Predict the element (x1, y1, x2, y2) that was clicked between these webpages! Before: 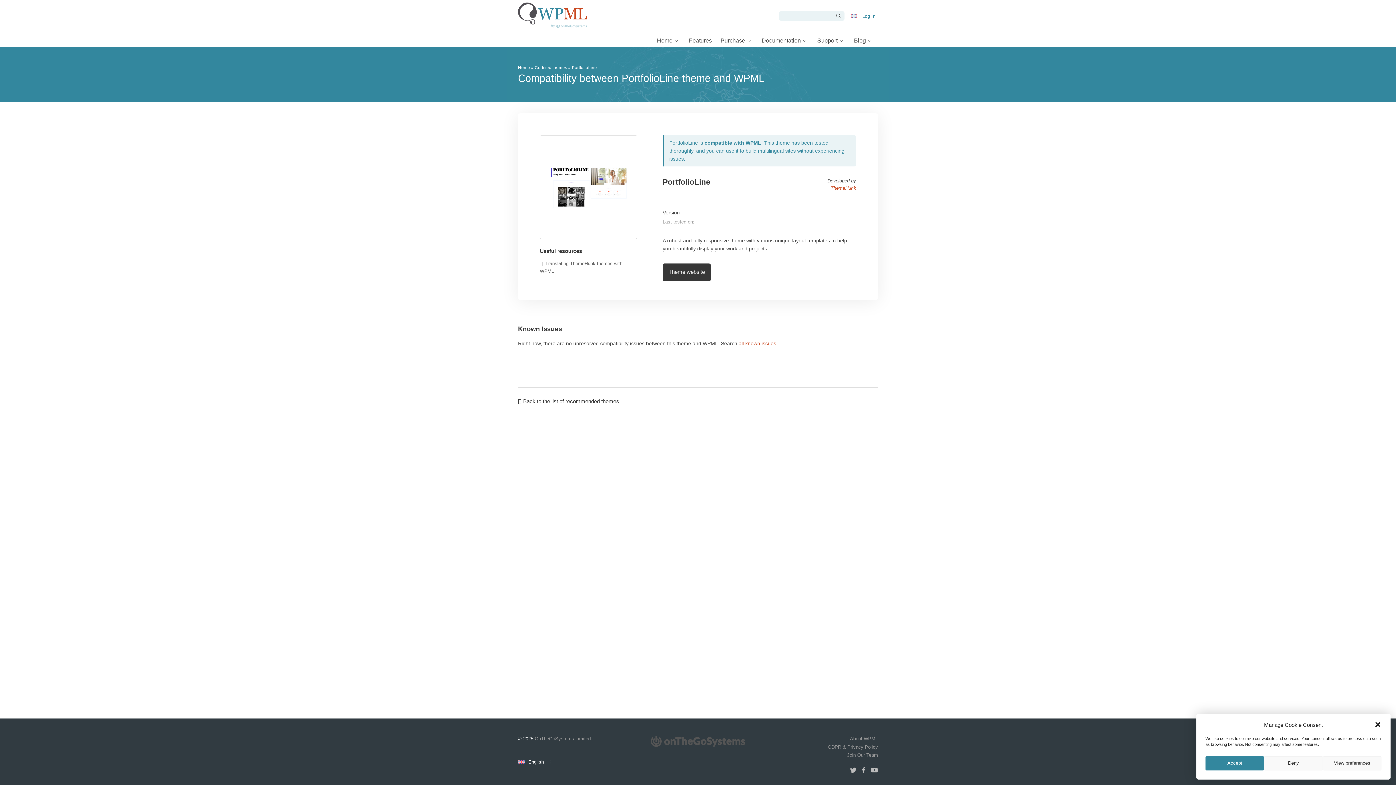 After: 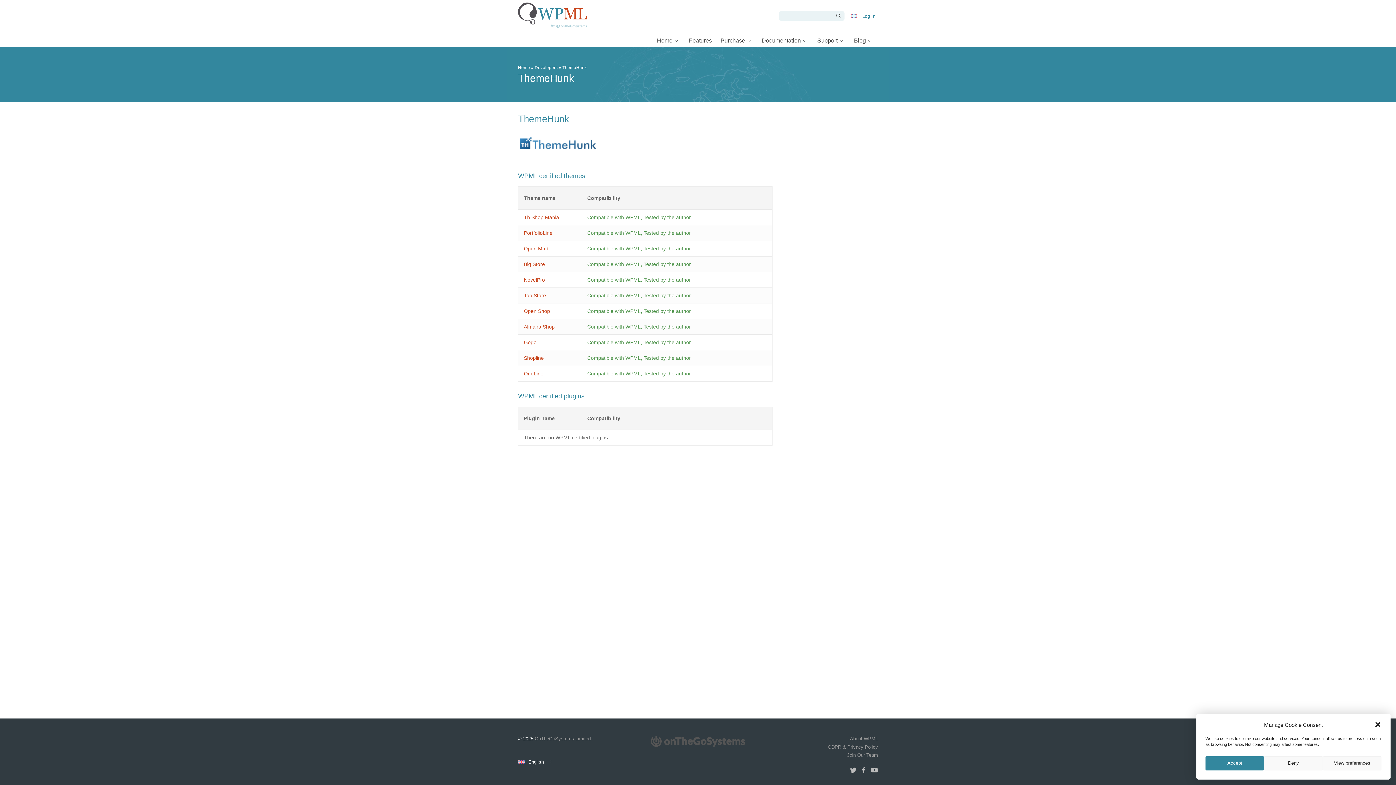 Action: bbox: (830, 185, 856, 190) label: ThemeHunk